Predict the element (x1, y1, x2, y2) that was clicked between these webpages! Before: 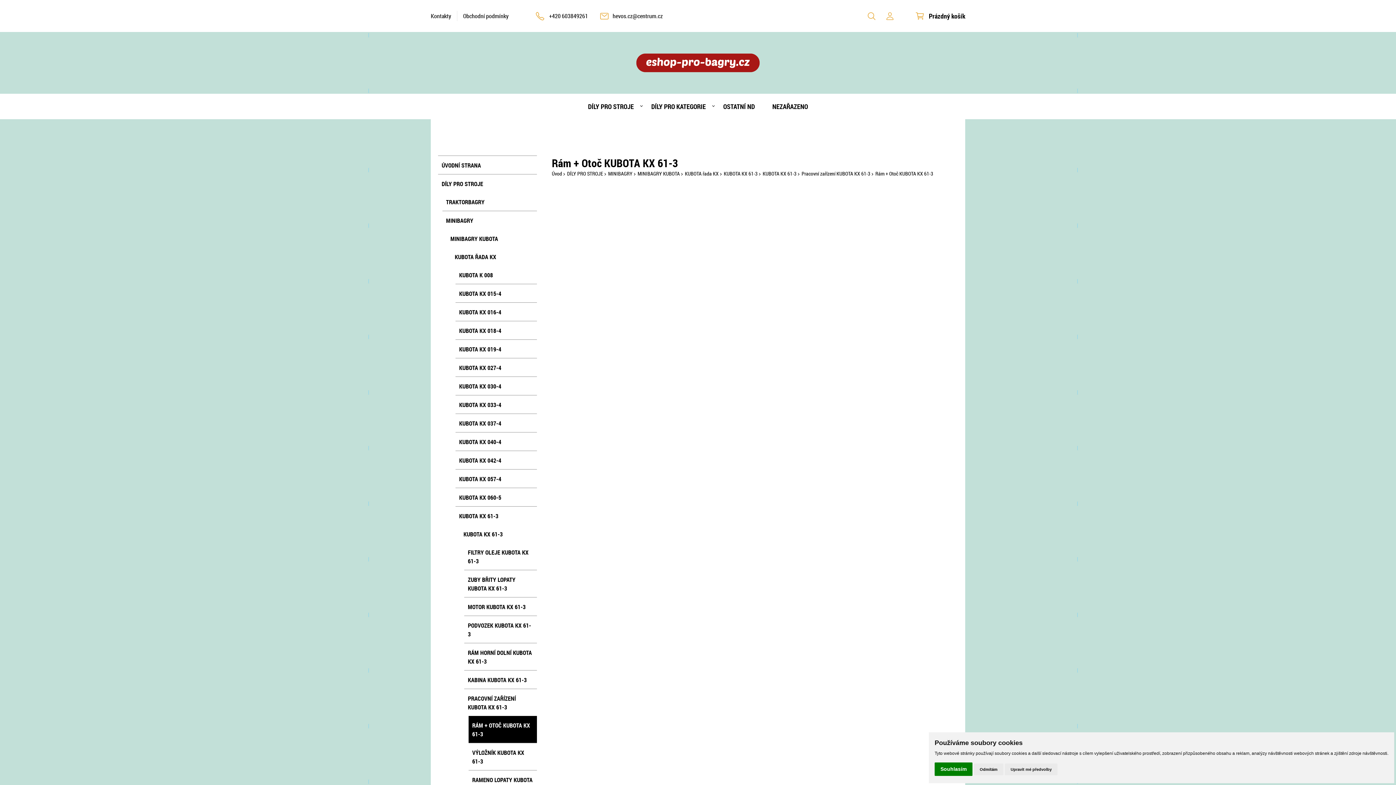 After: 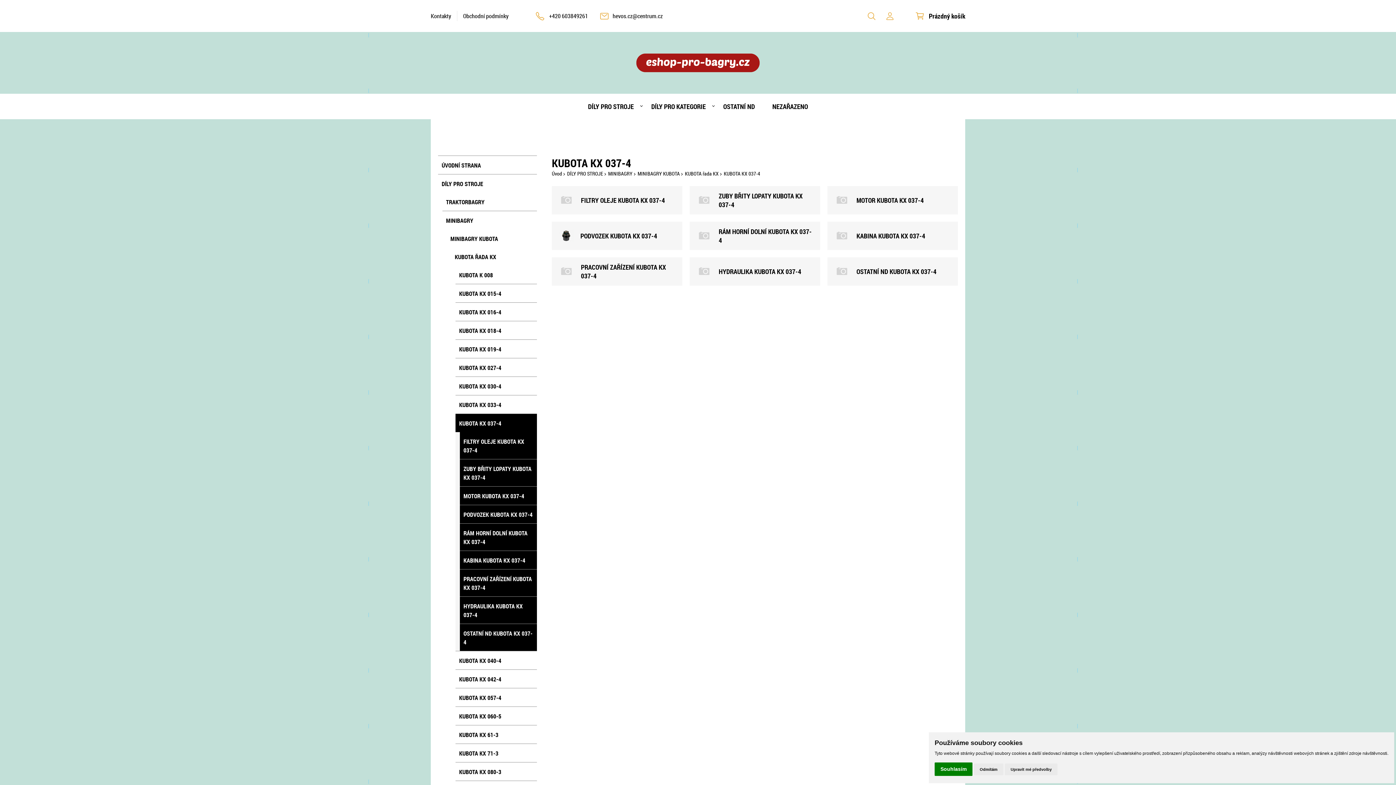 Action: label: KUBOTA KX 037-4 bbox: (455, 414, 537, 432)